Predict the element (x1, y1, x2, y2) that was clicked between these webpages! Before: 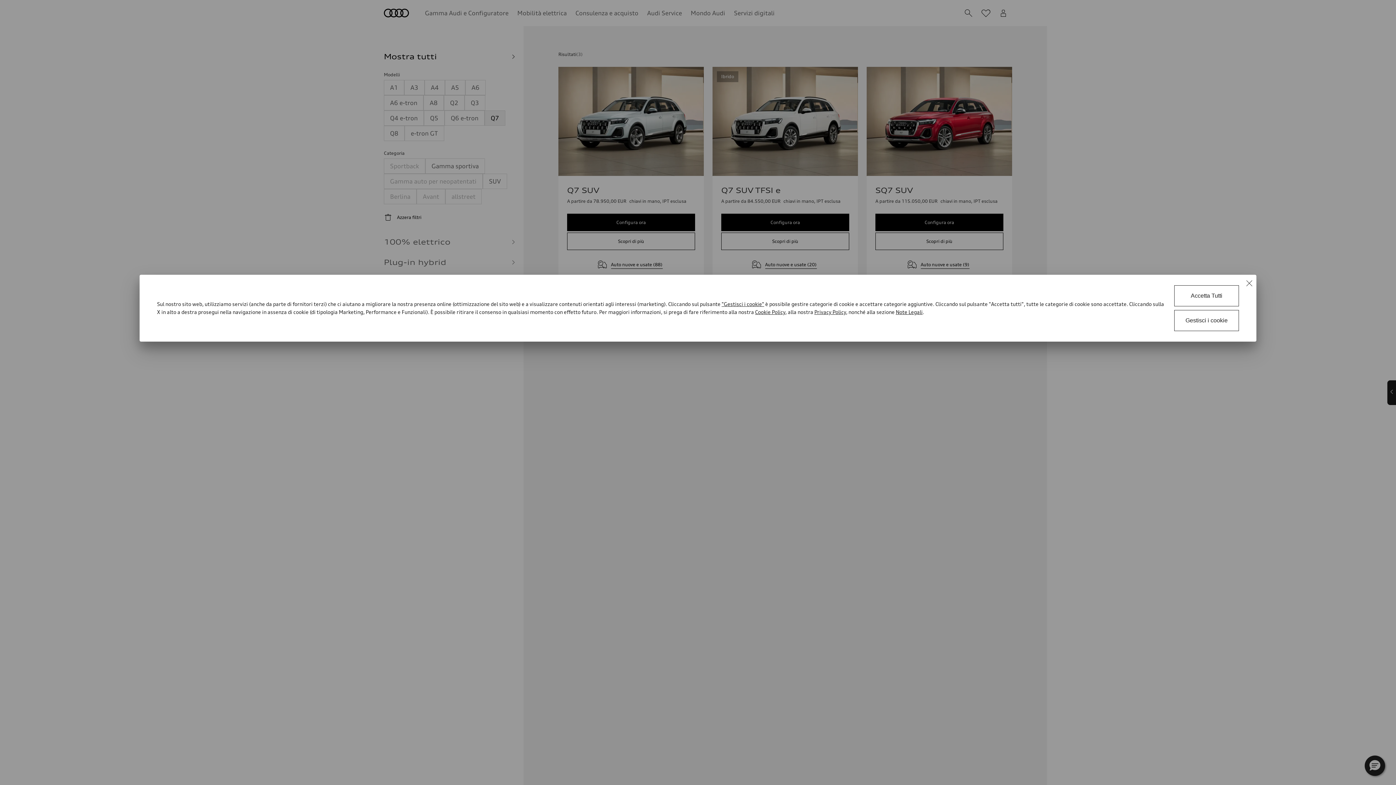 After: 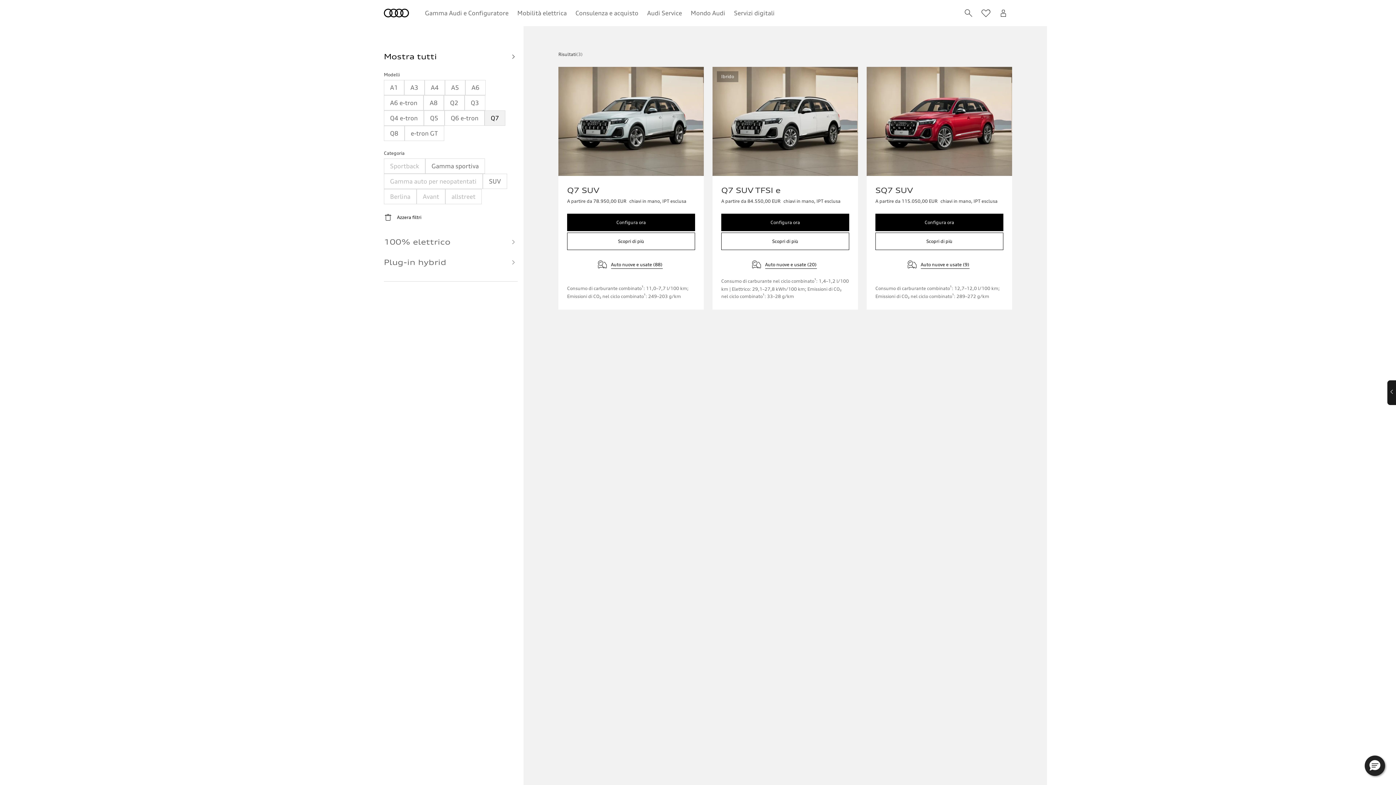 Action: bbox: (1239, 274, 1256, 292)